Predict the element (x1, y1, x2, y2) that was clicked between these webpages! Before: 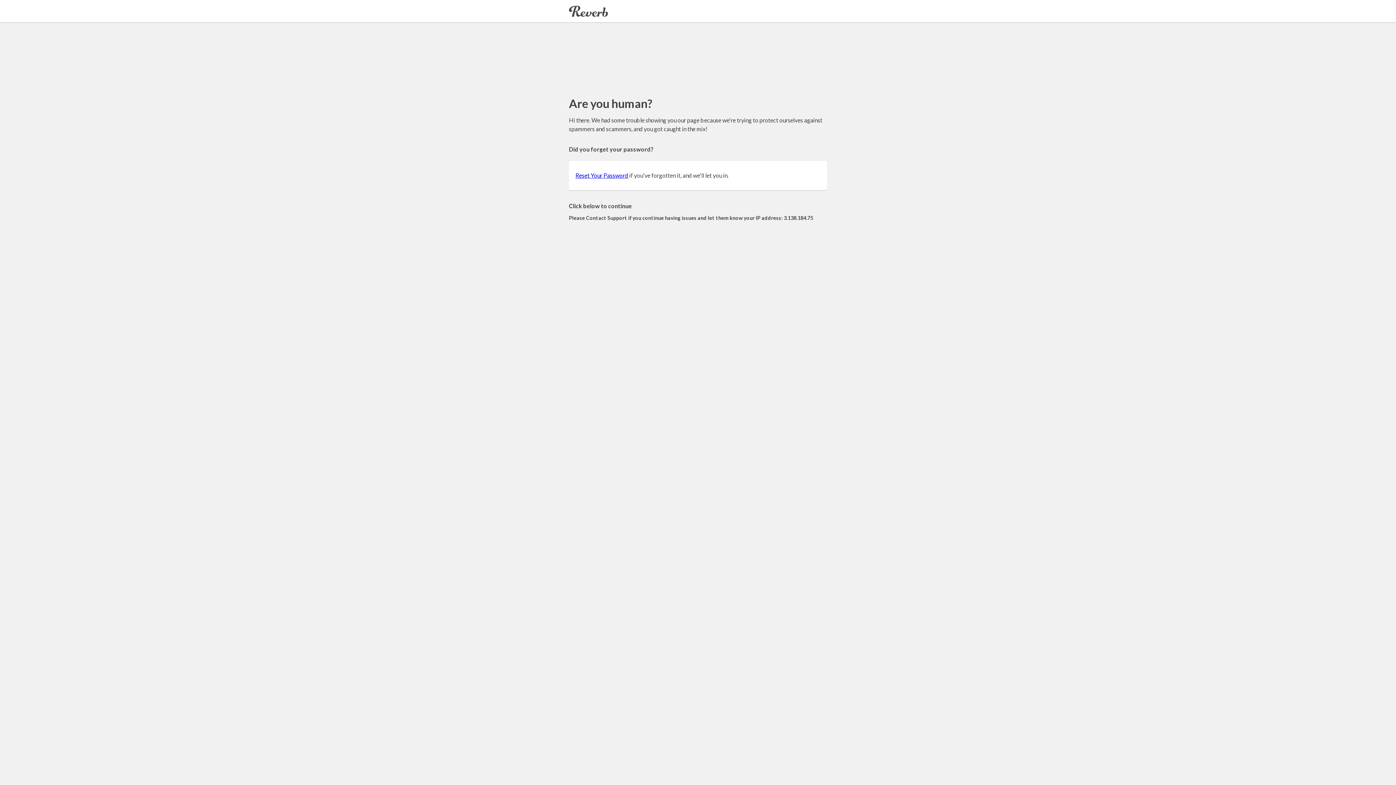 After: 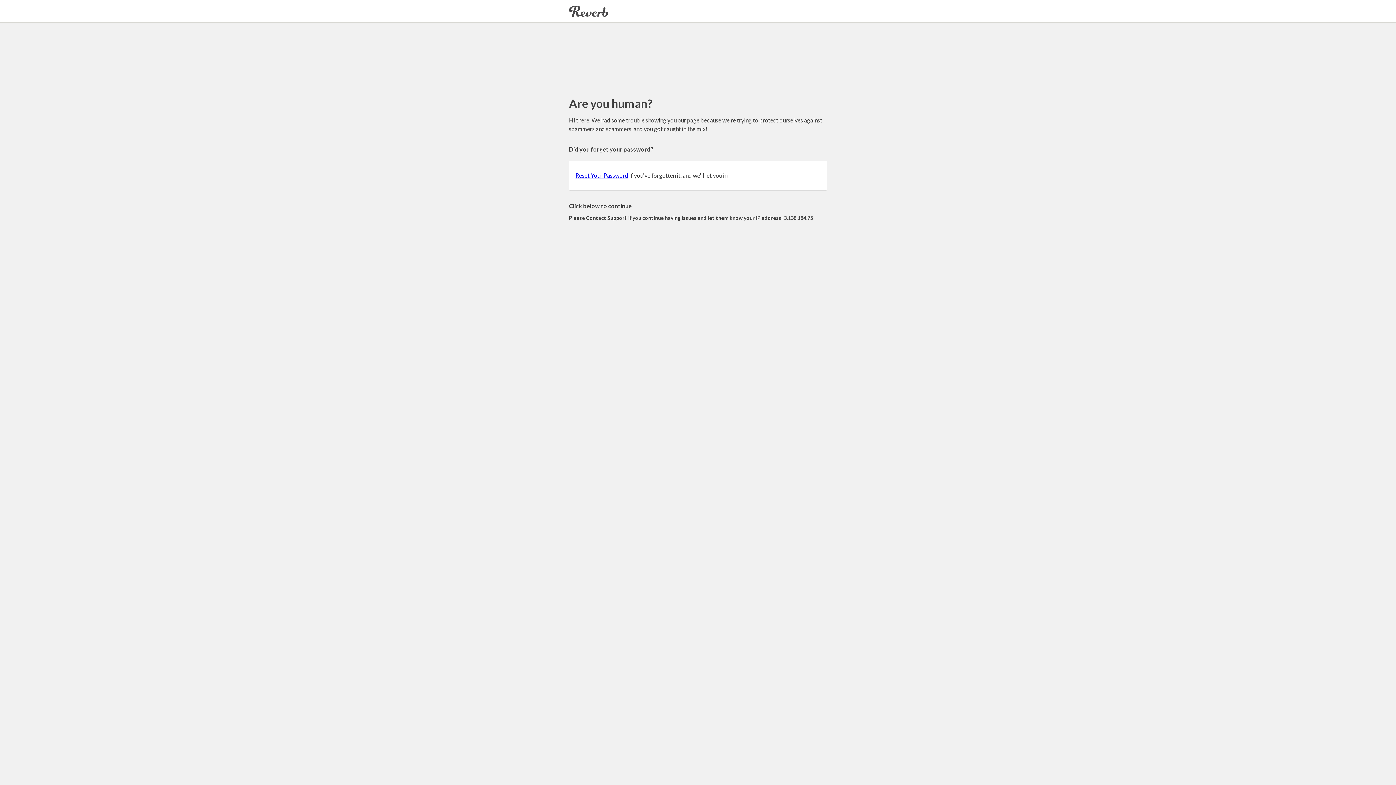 Action: bbox: (575, 172, 628, 178) label: Reset Your Password